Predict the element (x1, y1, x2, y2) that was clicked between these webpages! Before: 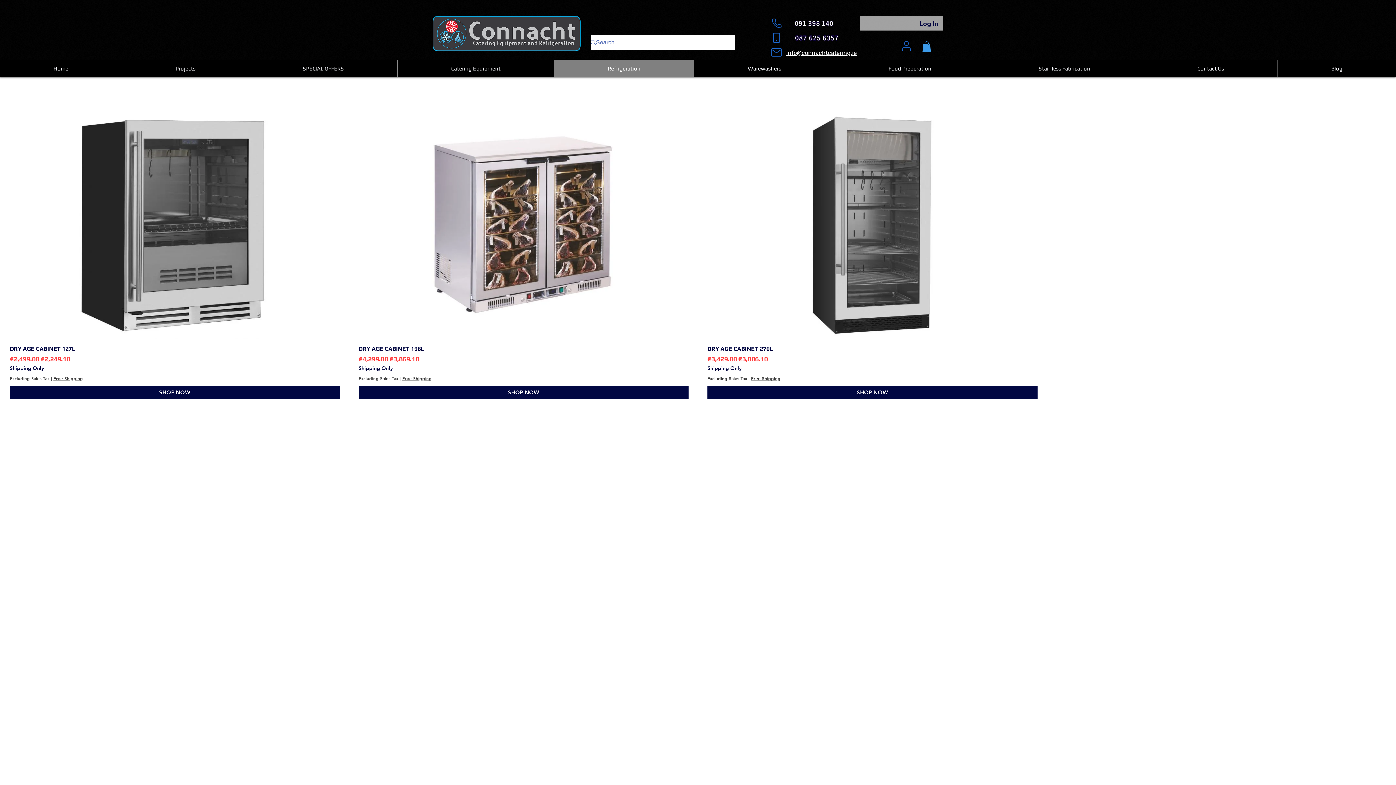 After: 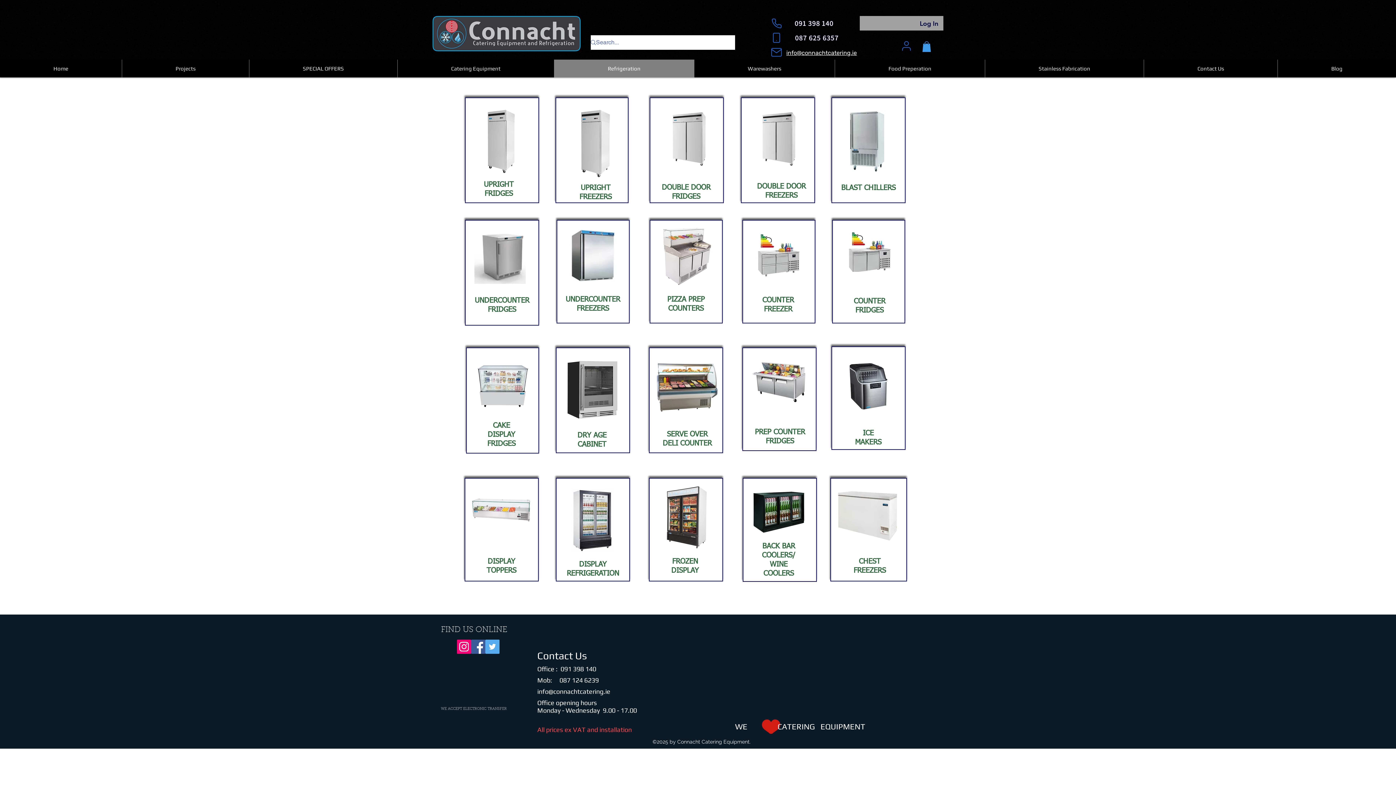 Action: bbox: (554, 59, 694, 77) label: Refrigeration